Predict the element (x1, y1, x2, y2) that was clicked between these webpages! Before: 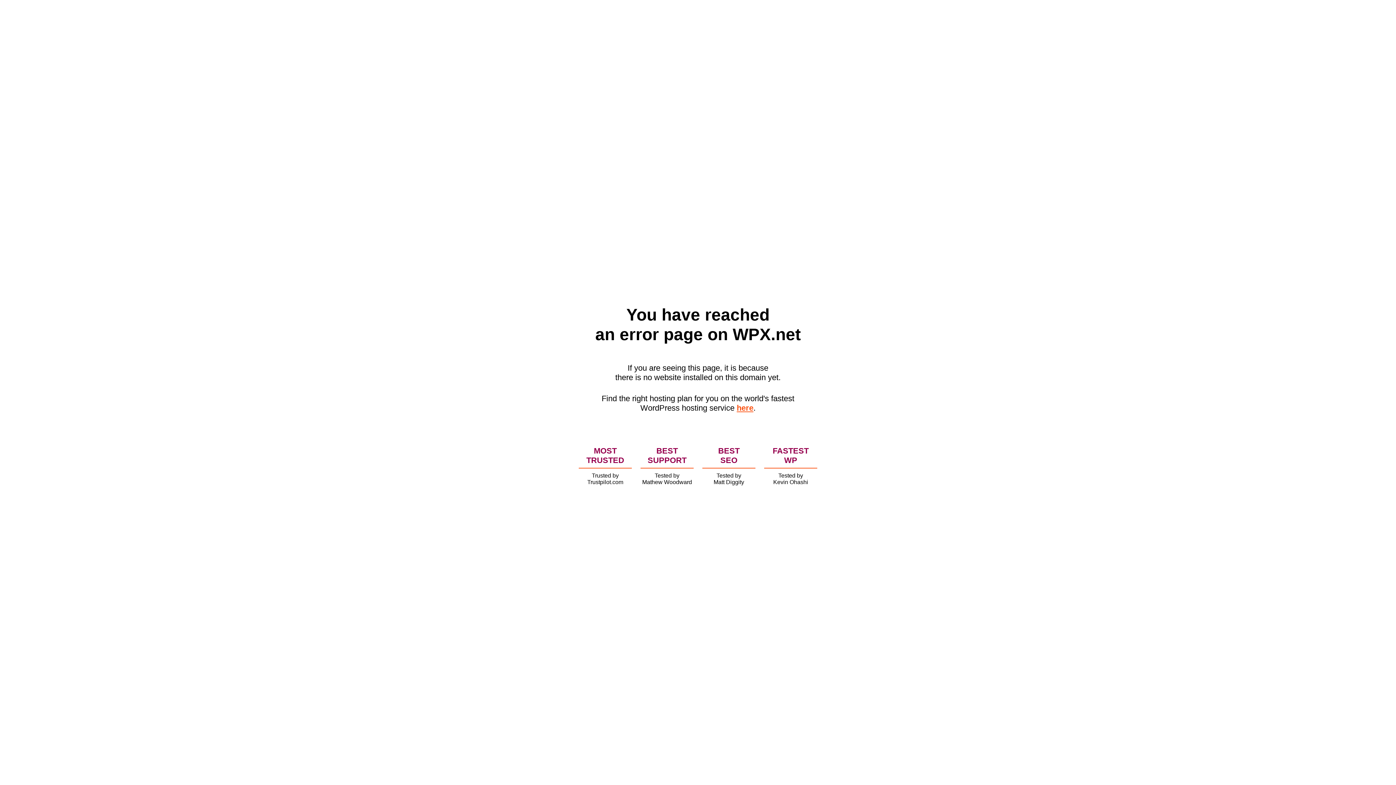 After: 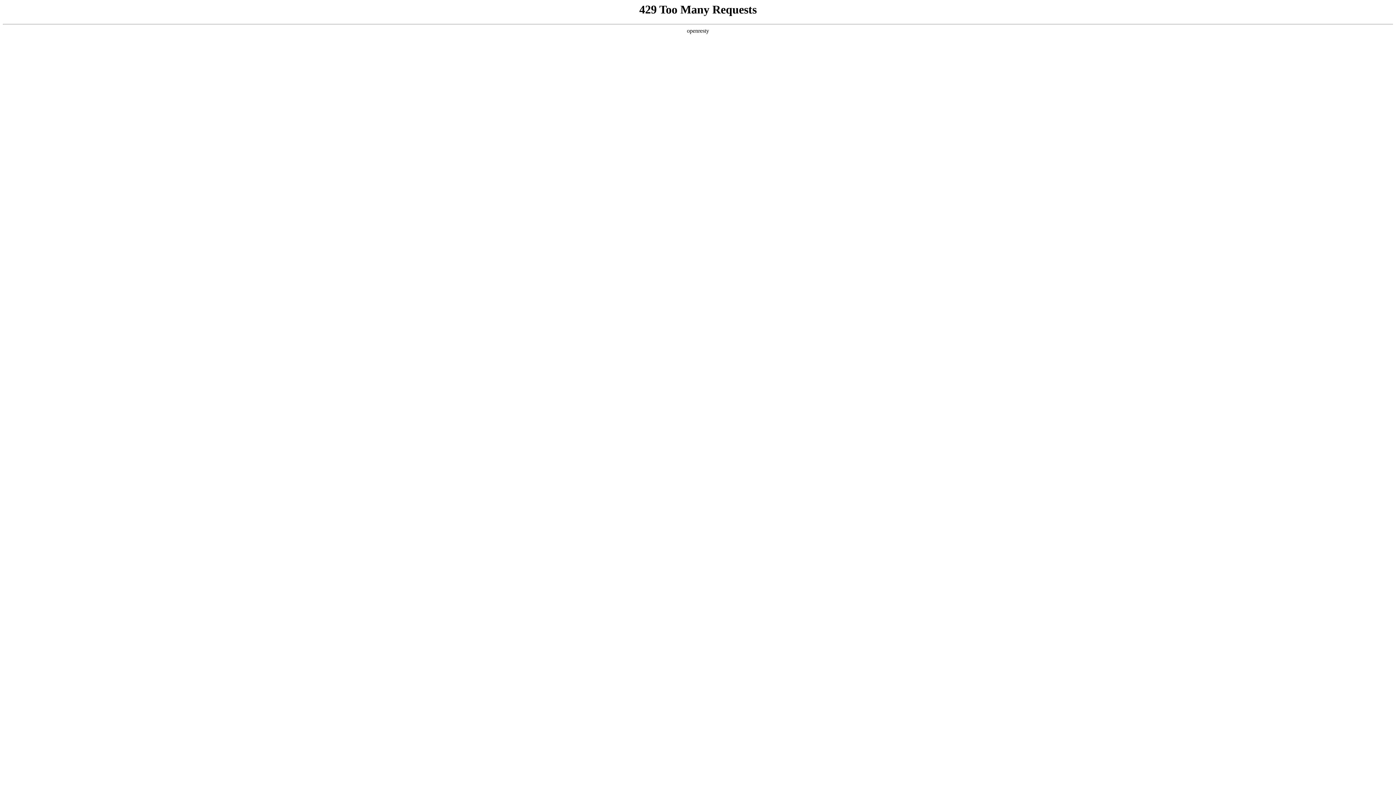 Action: label: here bbox: (736, 403, 753, 412)